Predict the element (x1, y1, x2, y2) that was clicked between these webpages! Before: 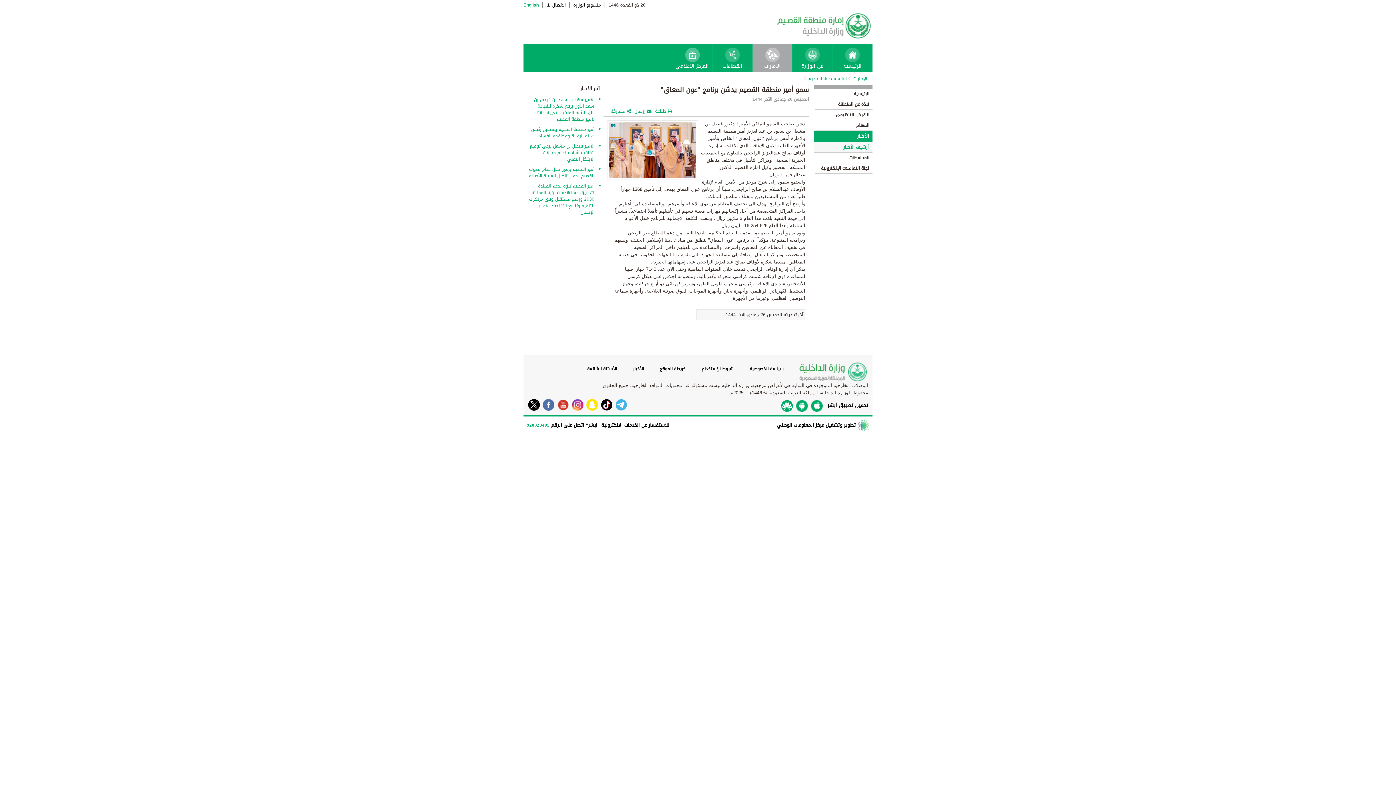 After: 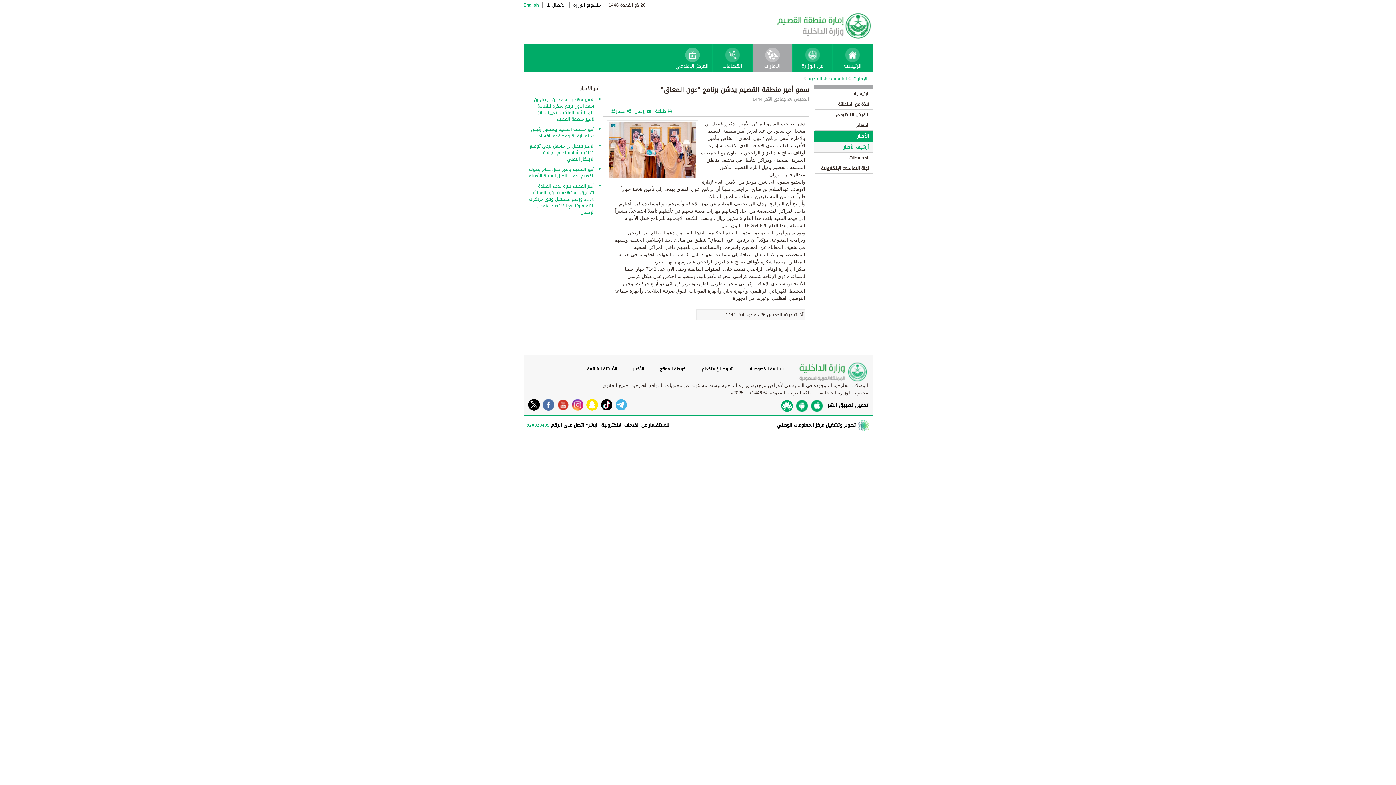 Action: bbox: (612, 399, 627, 410)